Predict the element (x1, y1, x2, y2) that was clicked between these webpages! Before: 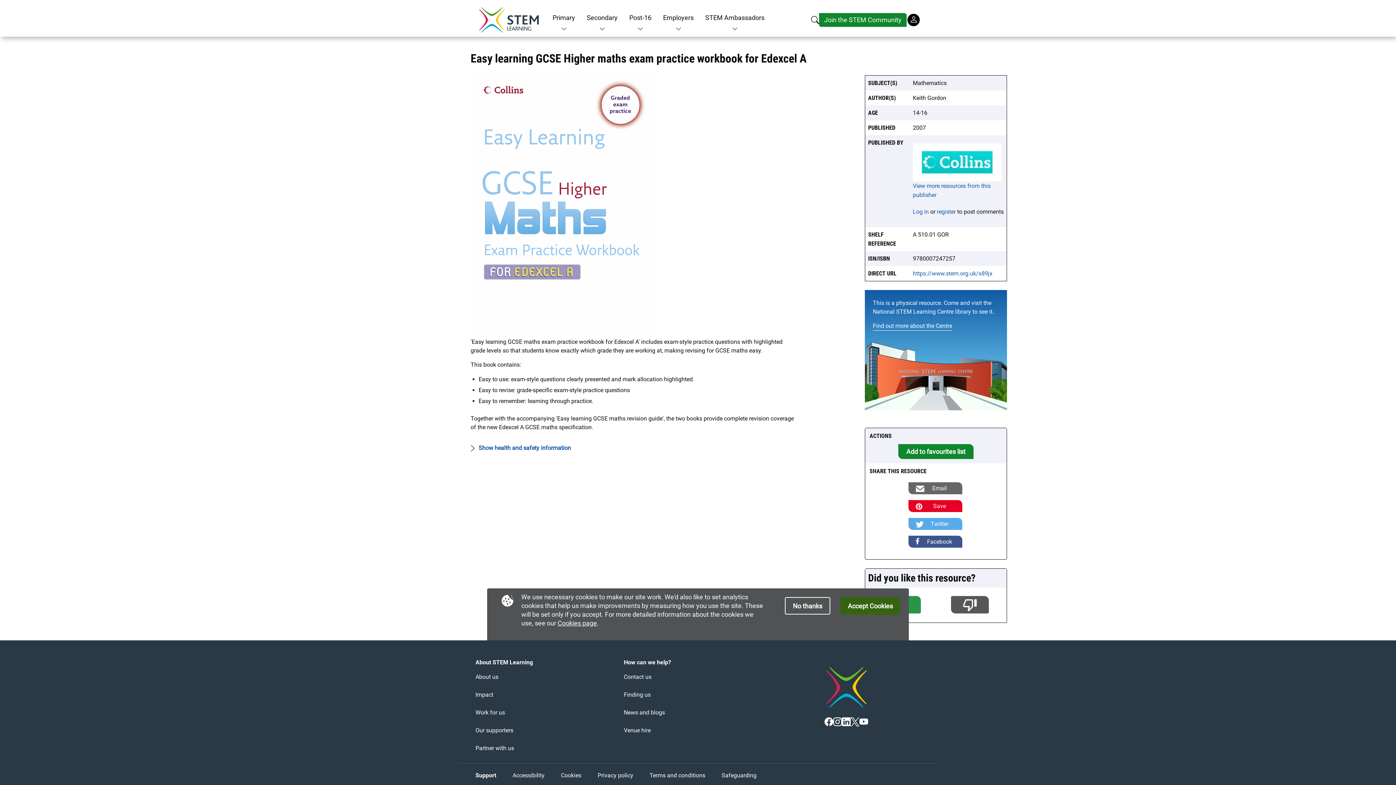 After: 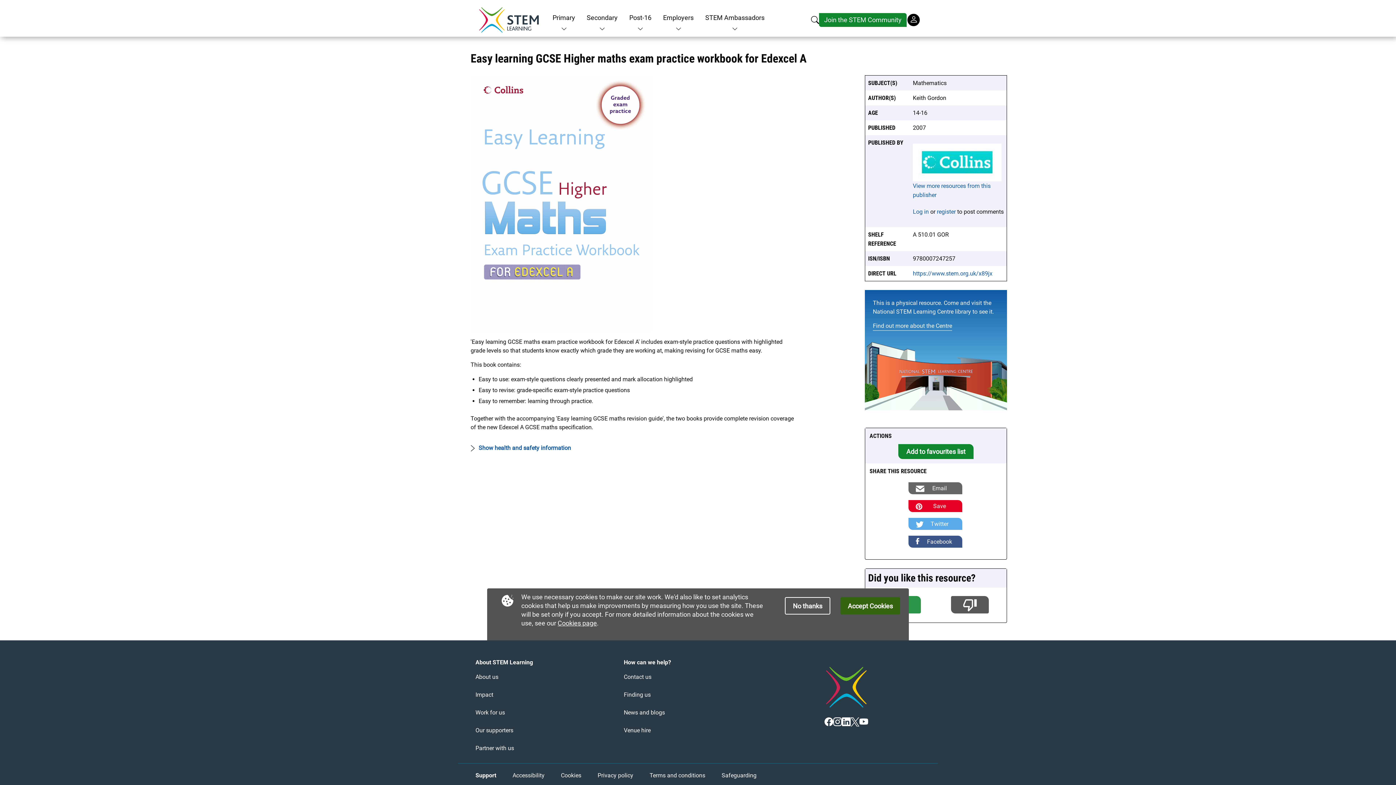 Action: bbox: (557, 619, 597, 628) label: Cookies page